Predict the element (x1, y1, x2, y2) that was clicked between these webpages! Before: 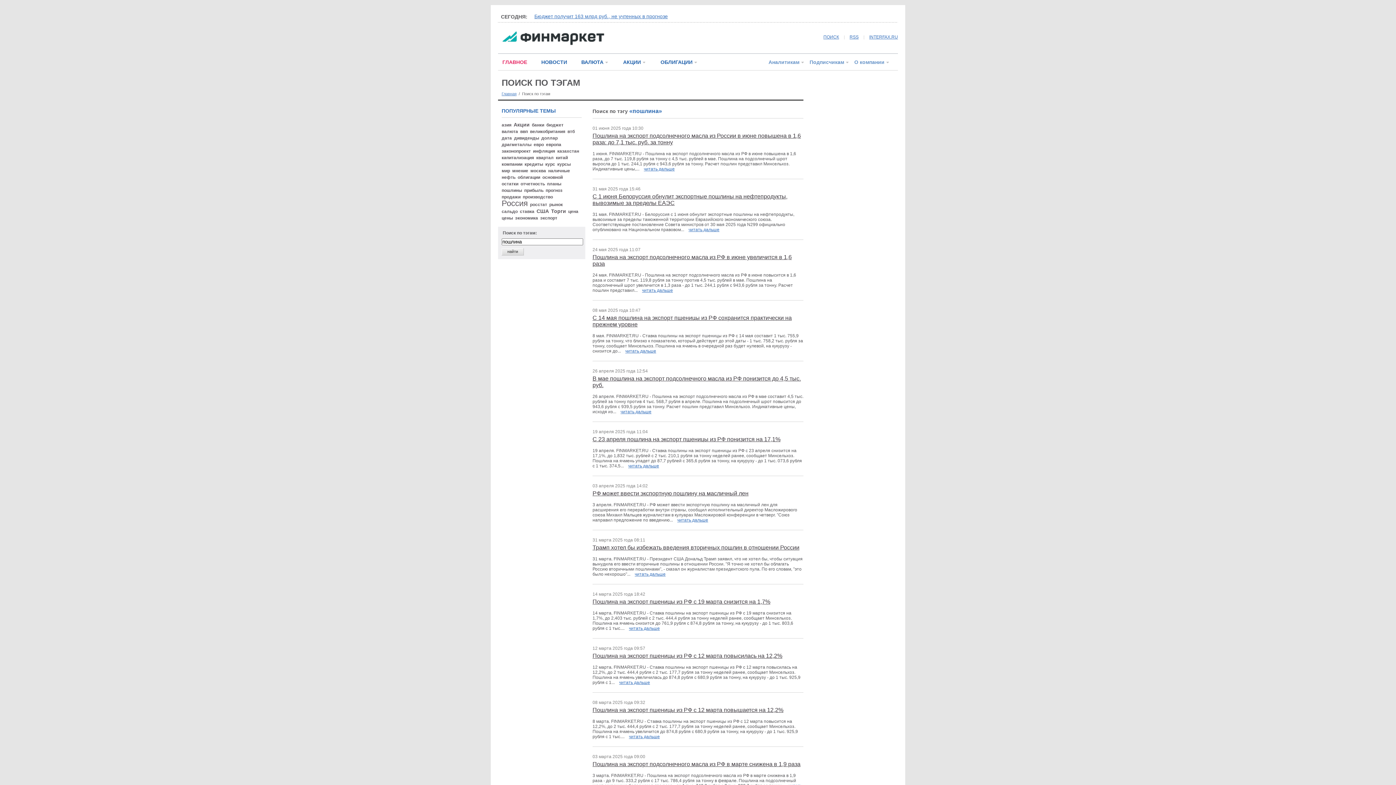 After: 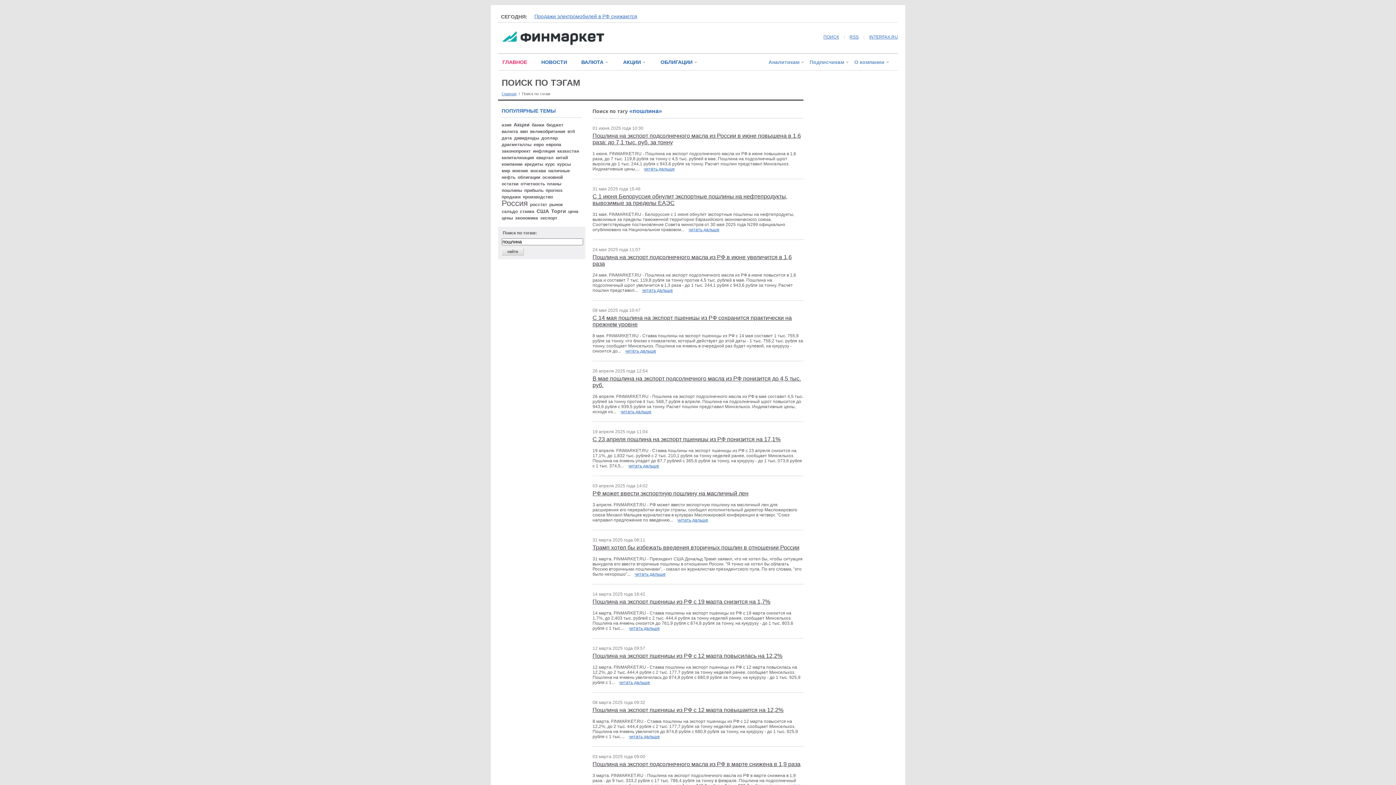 Action: label: INTERFAX.RU bbox: (869, 34, 898, 39)